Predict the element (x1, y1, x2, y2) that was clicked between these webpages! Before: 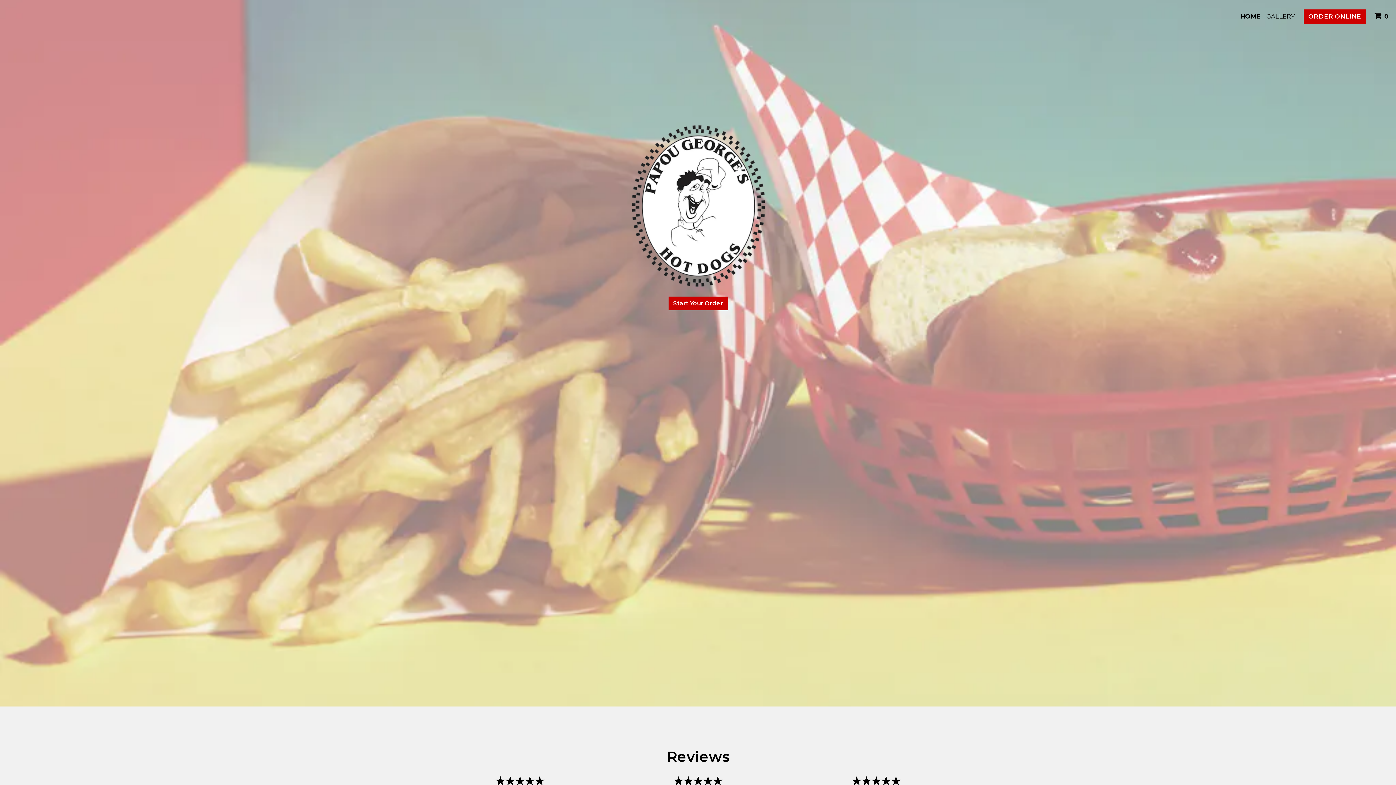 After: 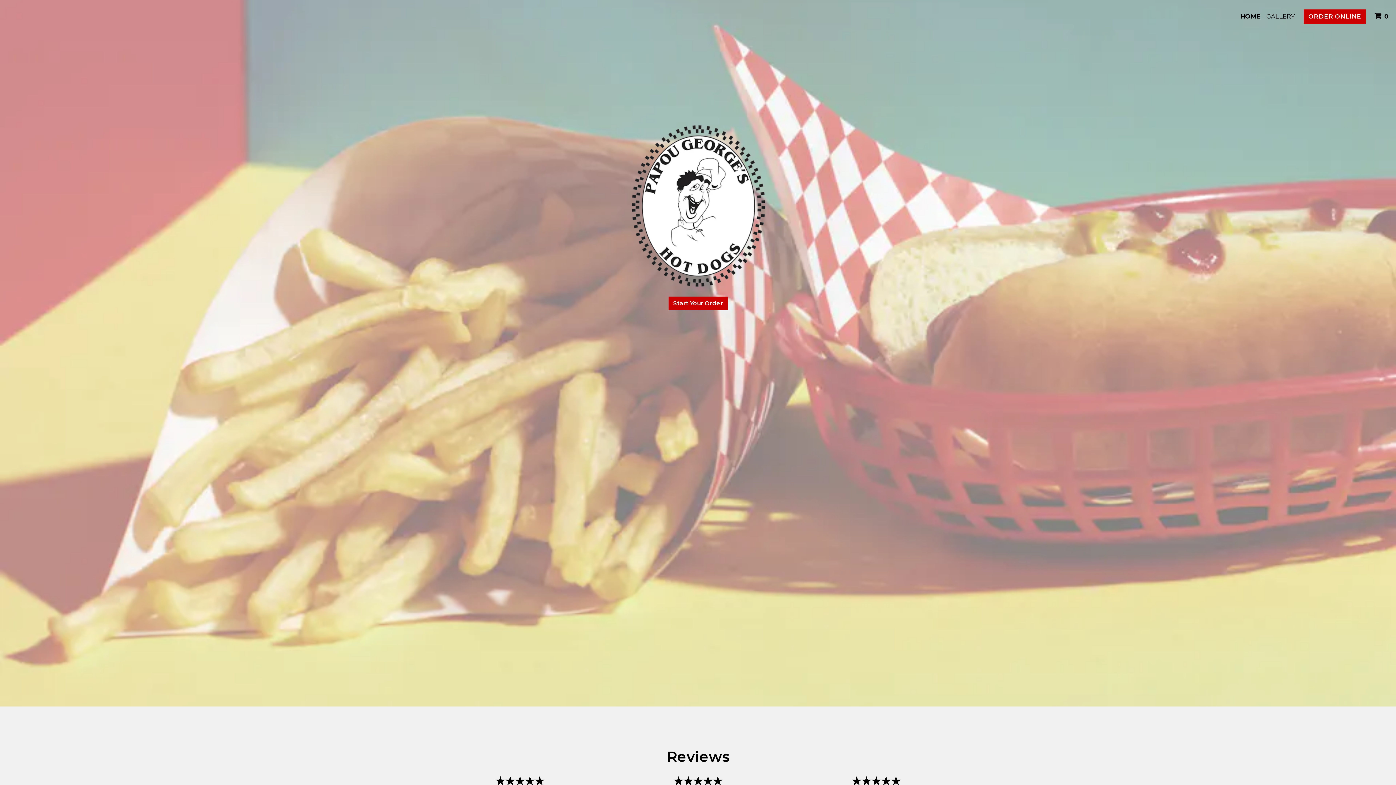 Action: label: HOME bbox: (1237, 8, 1263, 23)